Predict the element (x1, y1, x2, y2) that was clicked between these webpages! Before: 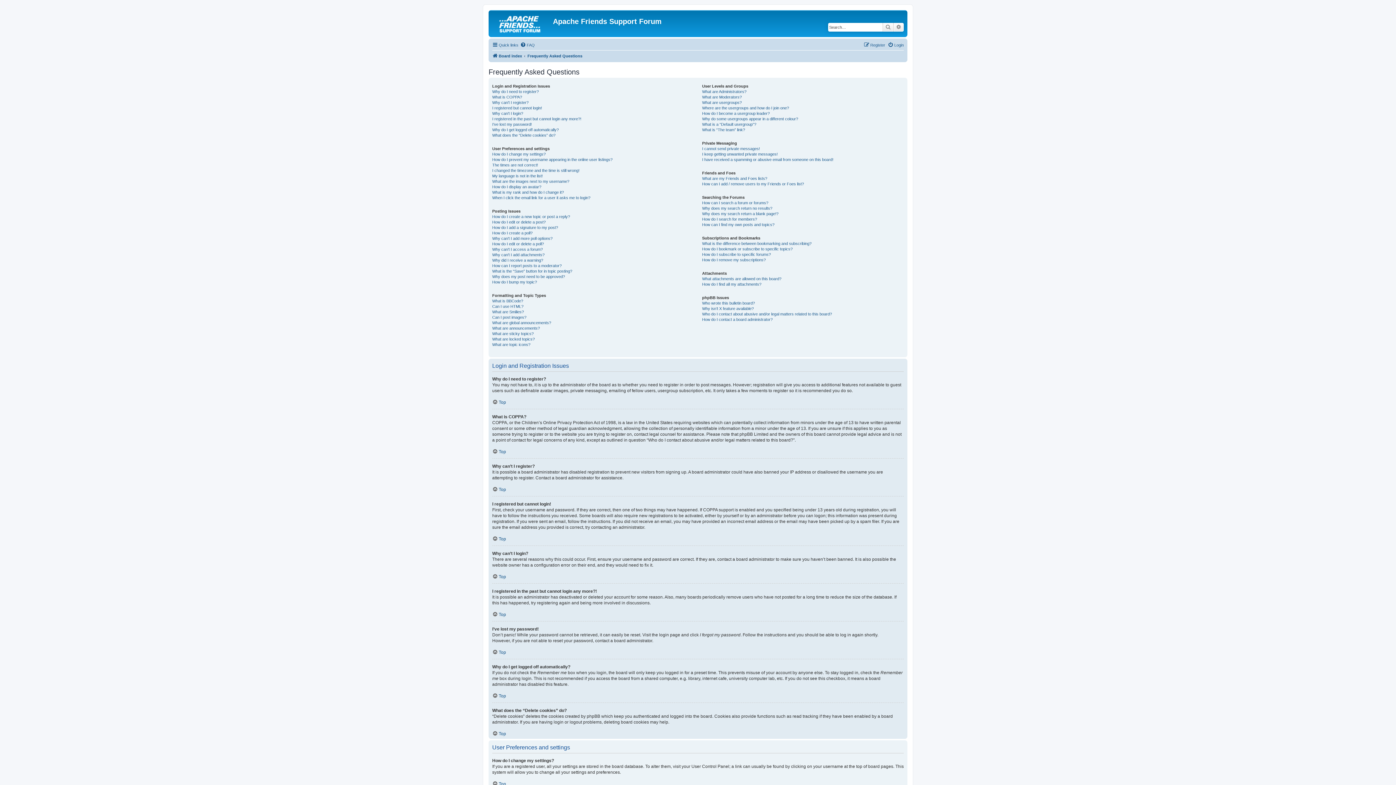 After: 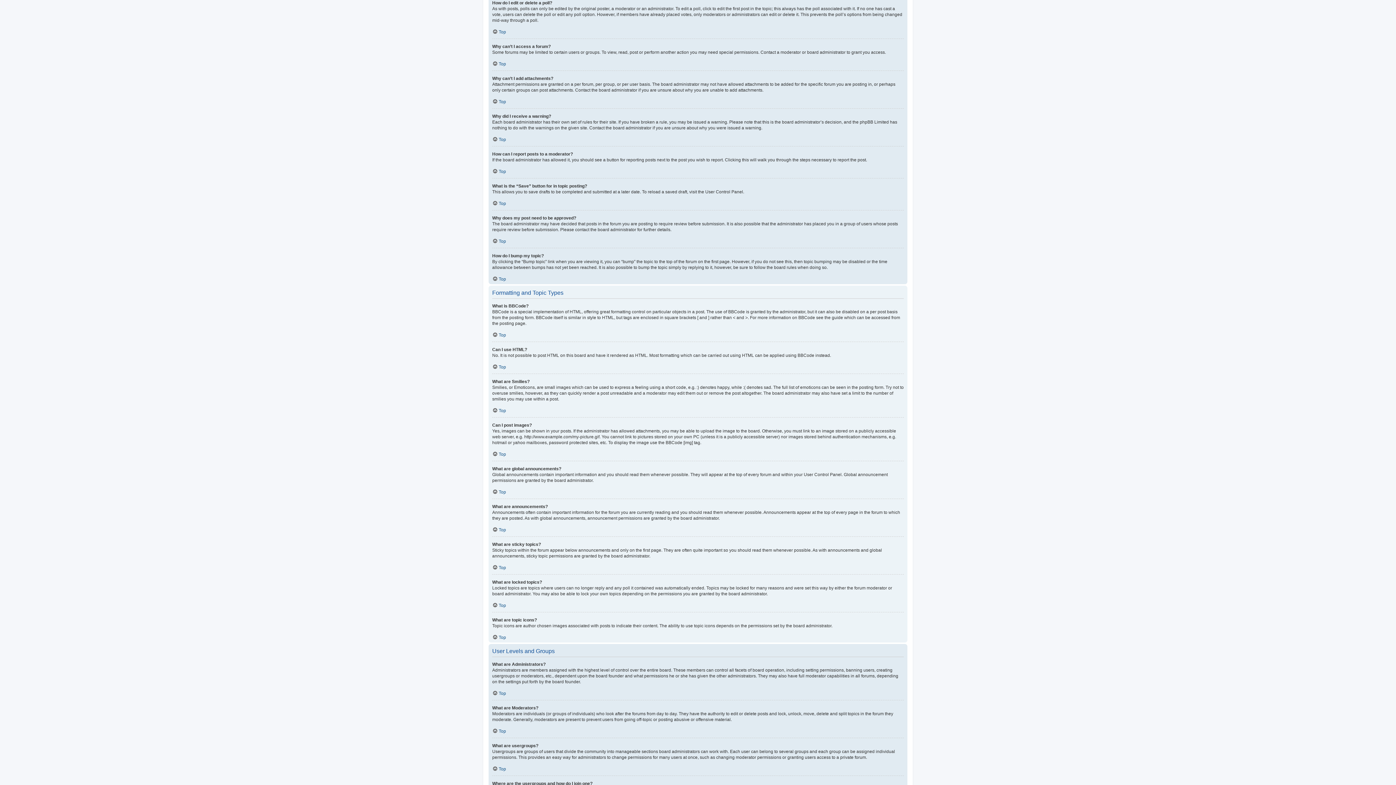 Action: label: How do I edit or delete a poll? bbox: (492, 241, 544, 246)